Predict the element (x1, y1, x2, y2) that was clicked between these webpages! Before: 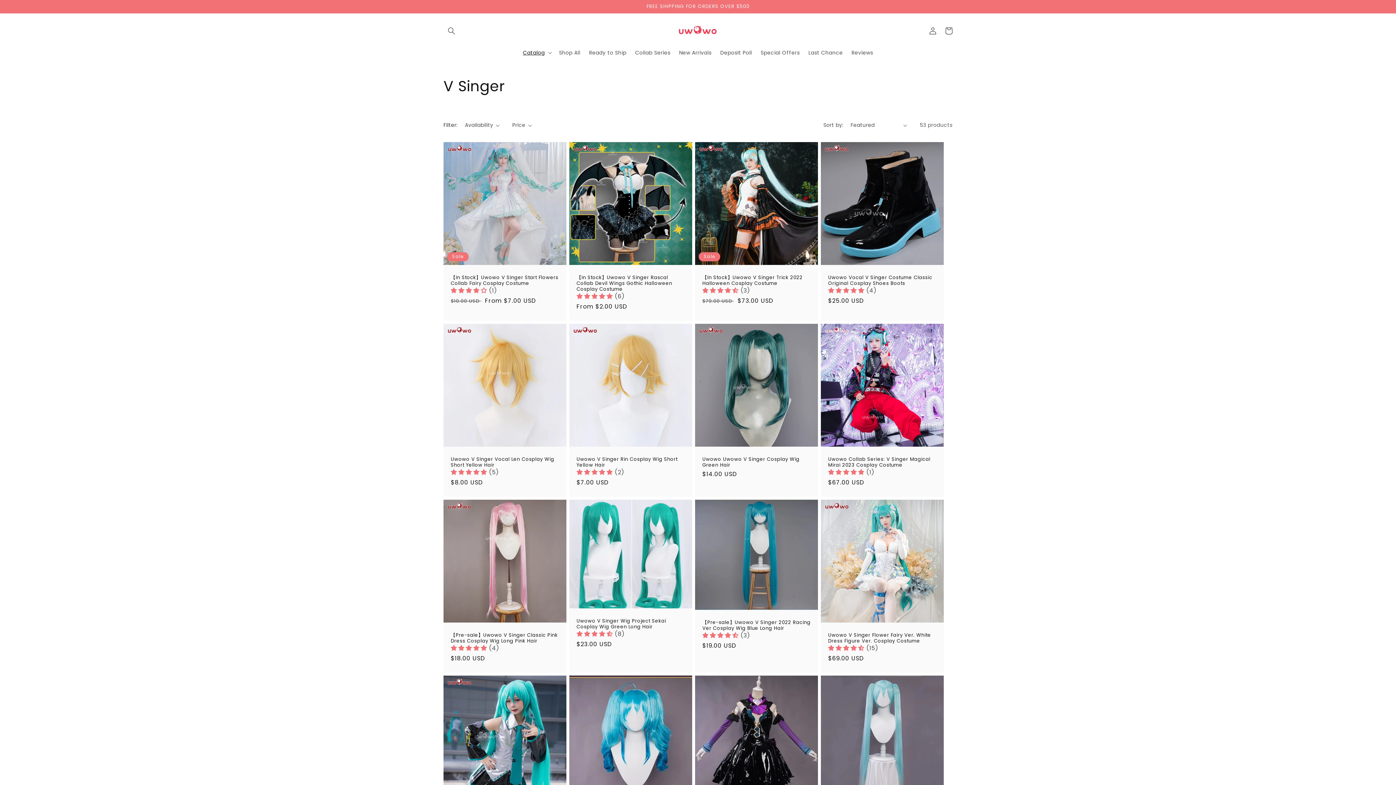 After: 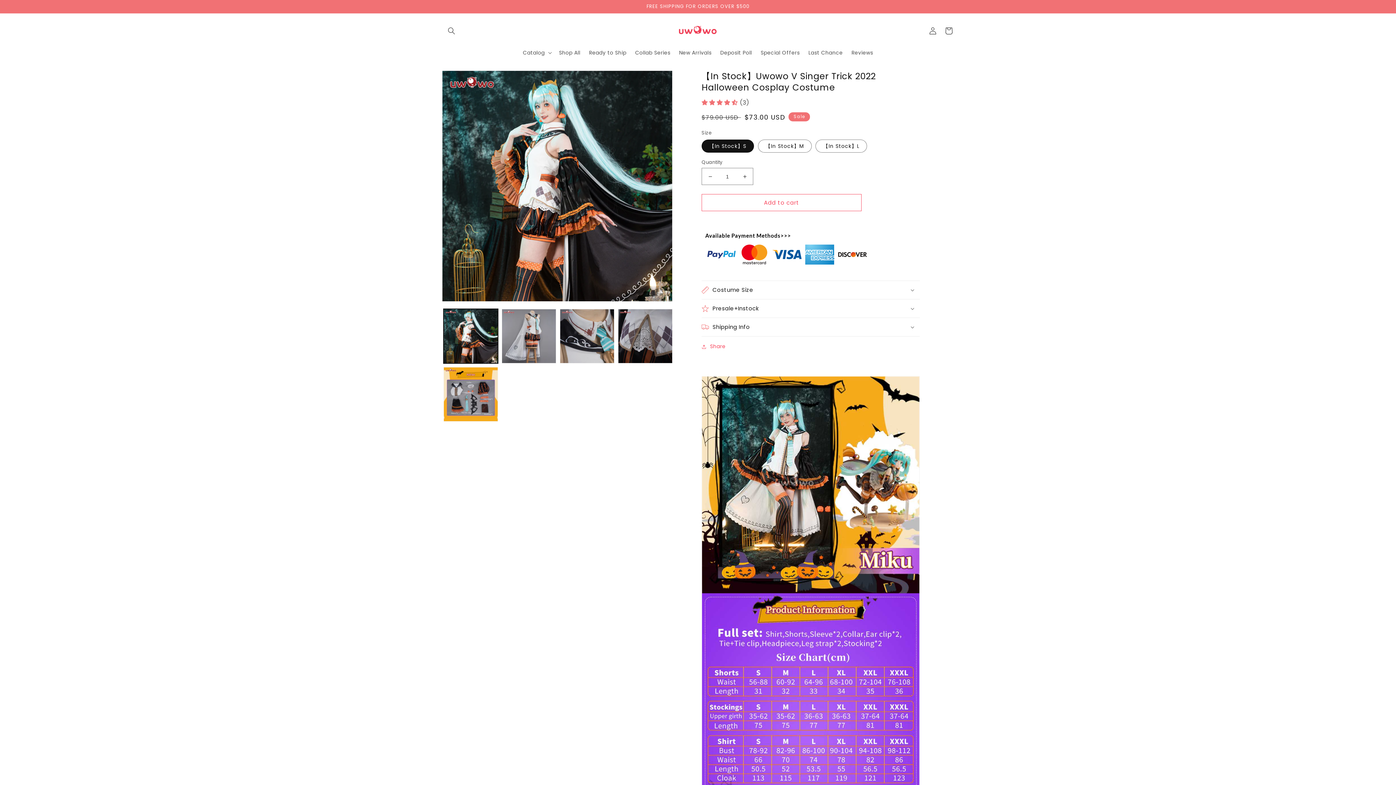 Action: label: 【In Stock】Uwowo V Singer Trick 2022 Halloween Cosplay Costume bbox: (702, 274, 810, 286)